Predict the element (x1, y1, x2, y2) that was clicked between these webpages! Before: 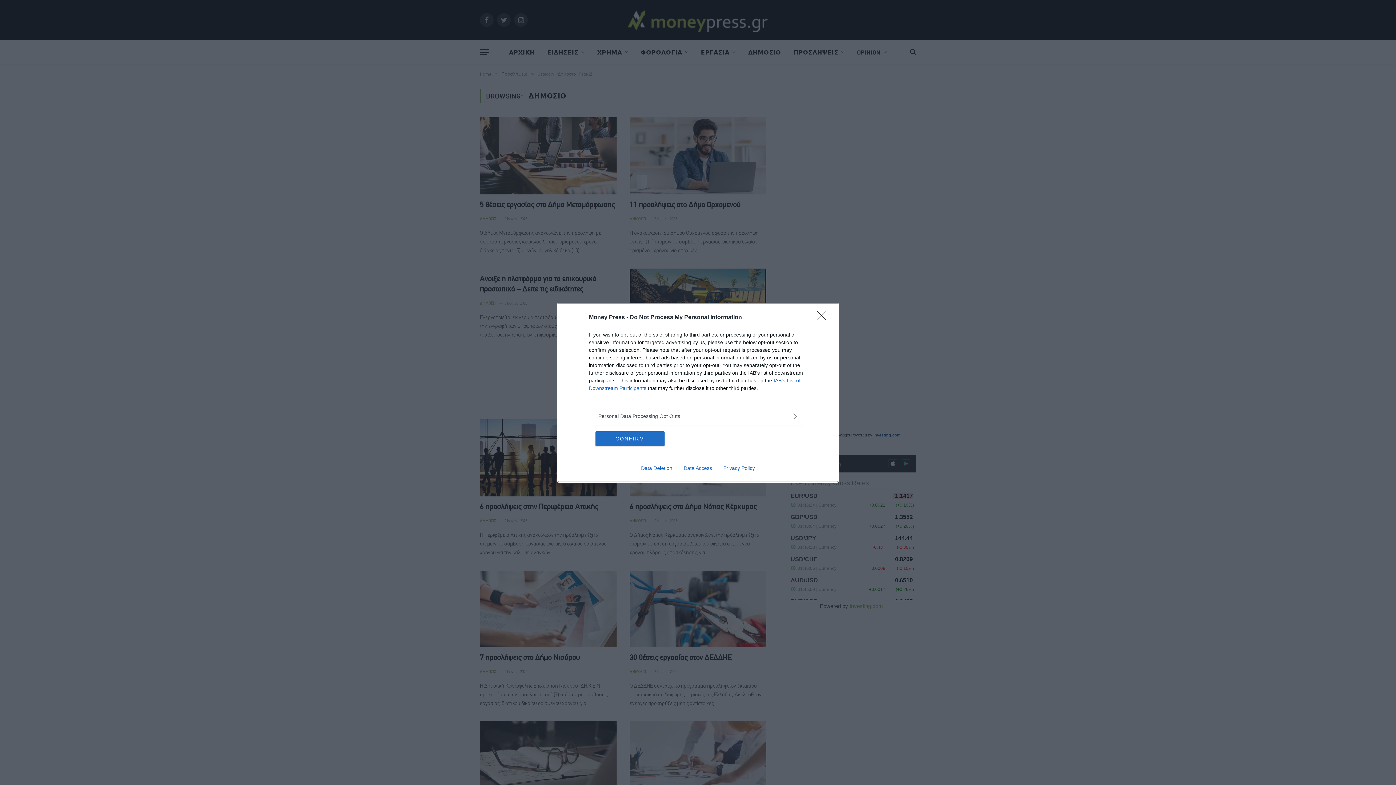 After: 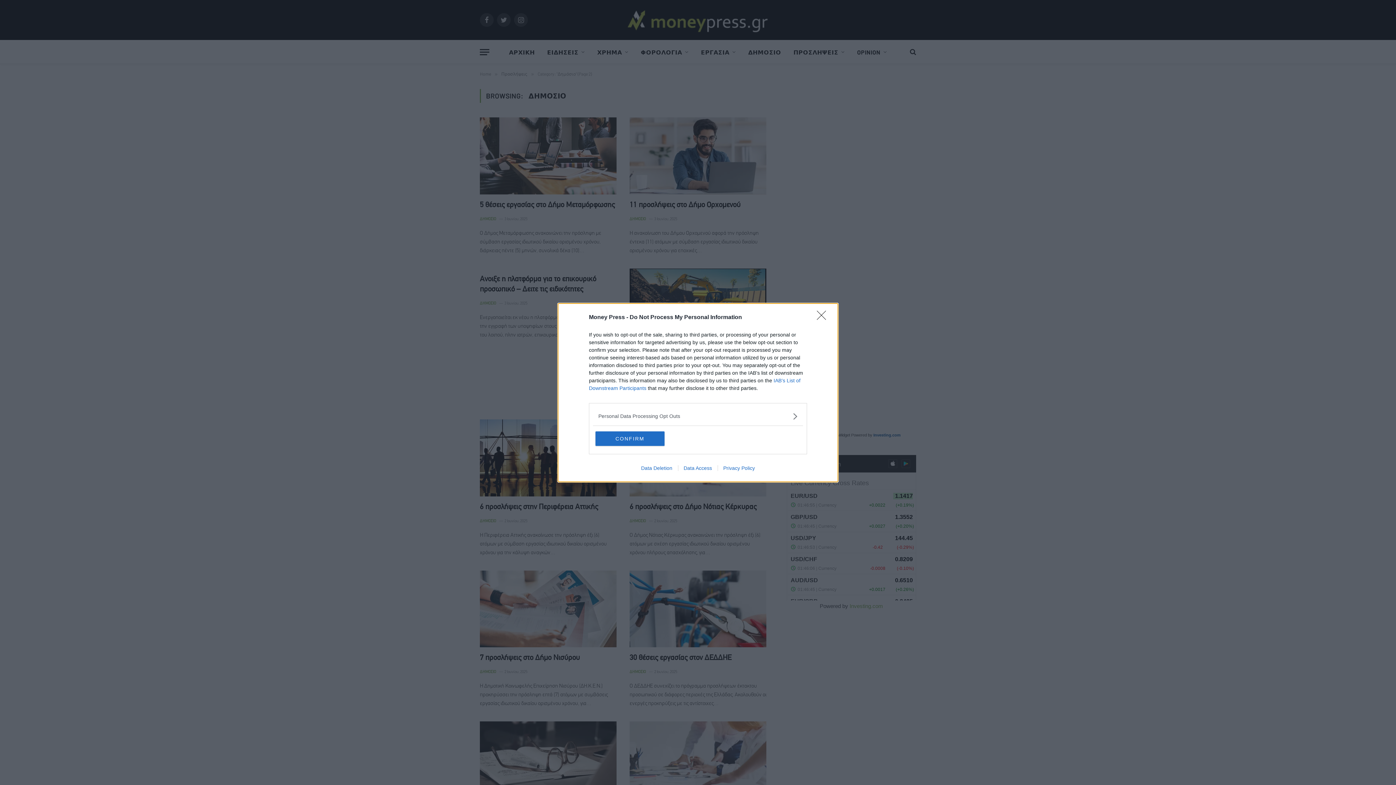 Action: label: Data Access bbox: (678, 465, 717, 471)